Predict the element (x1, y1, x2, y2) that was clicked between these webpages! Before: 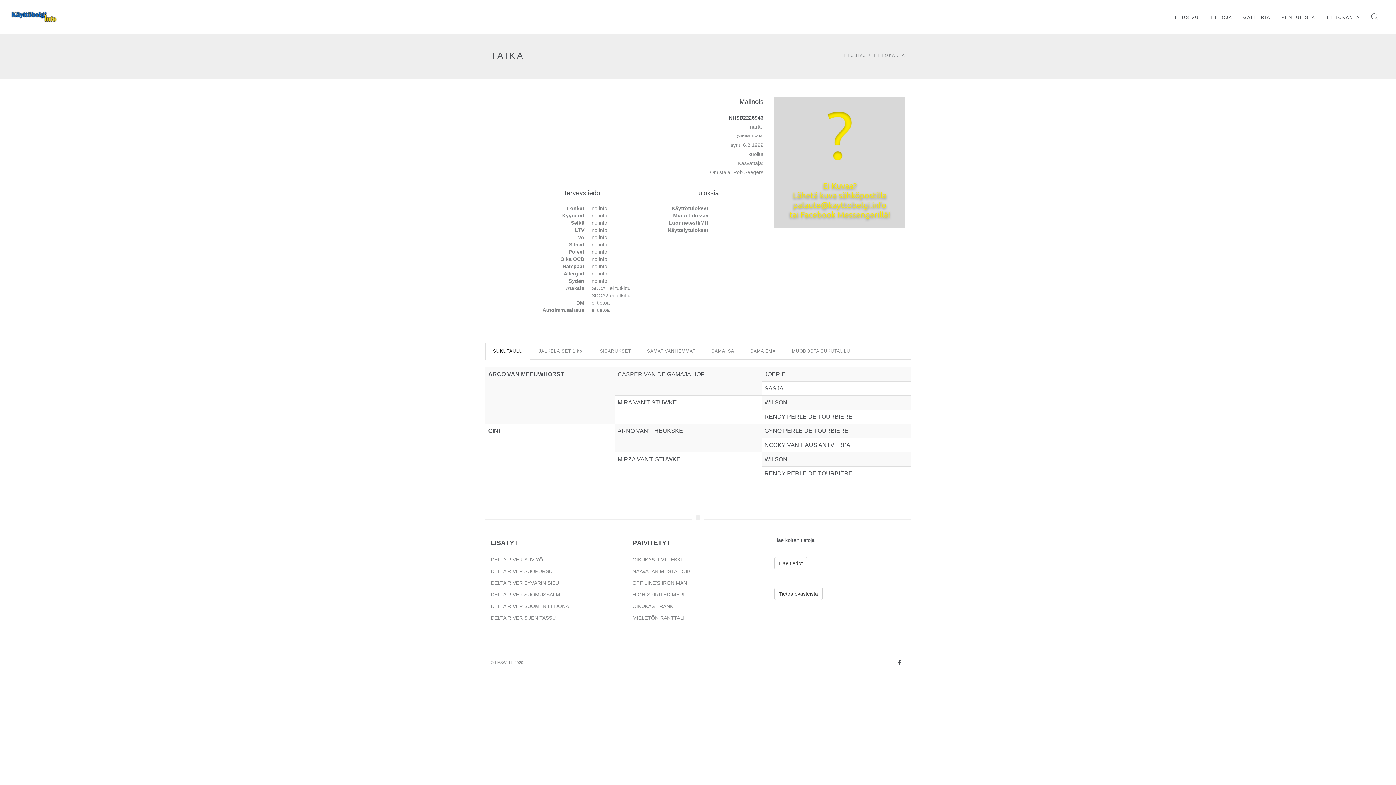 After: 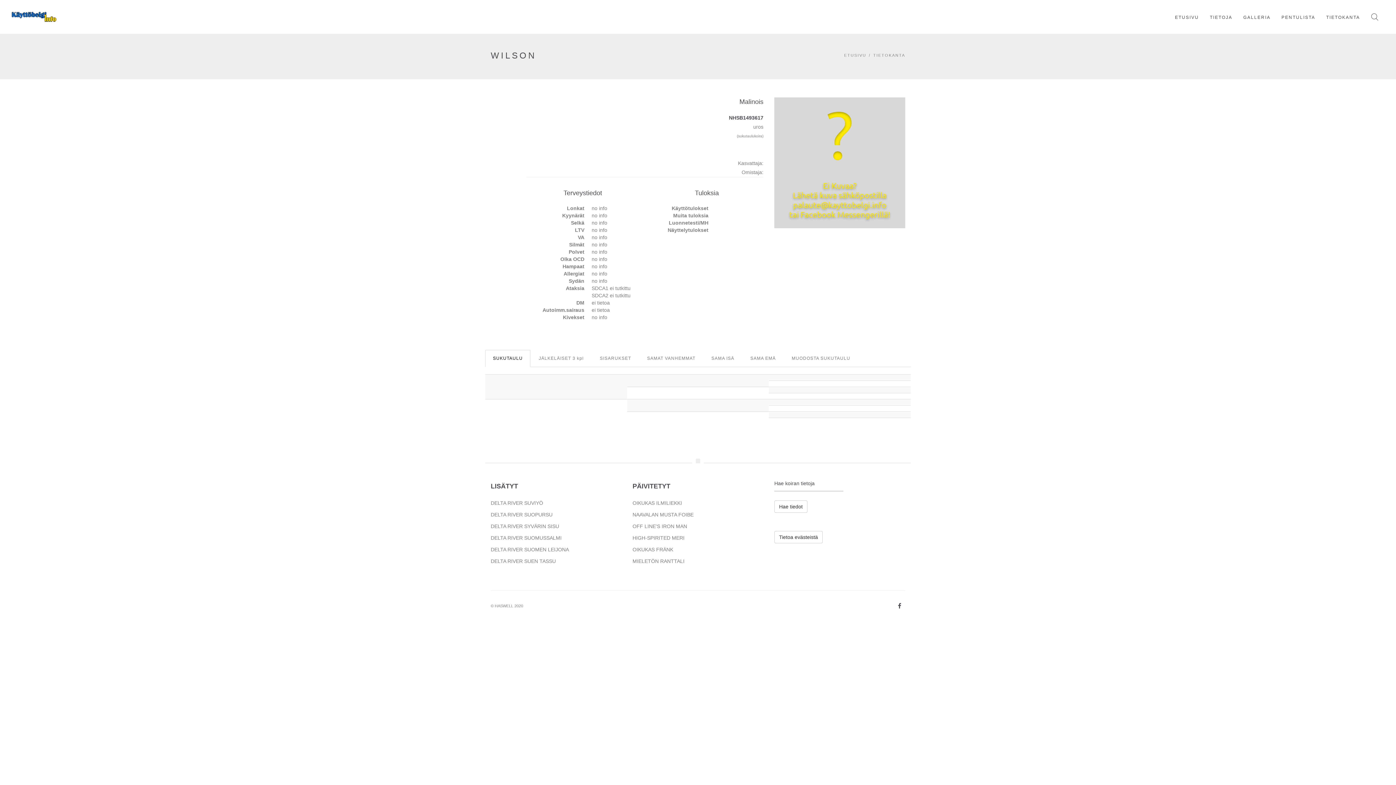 Action: label: WILSON bbox: (764, 399, 787, 405)